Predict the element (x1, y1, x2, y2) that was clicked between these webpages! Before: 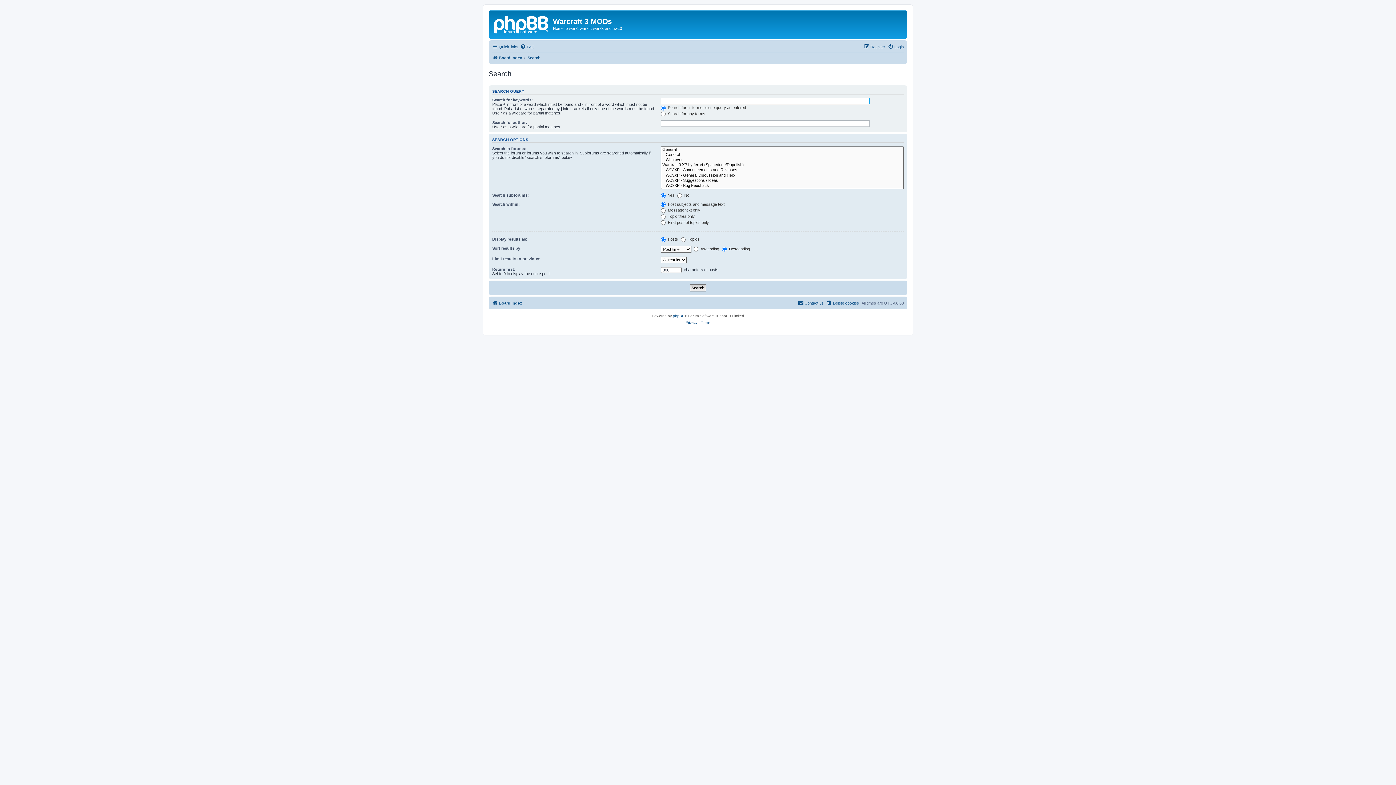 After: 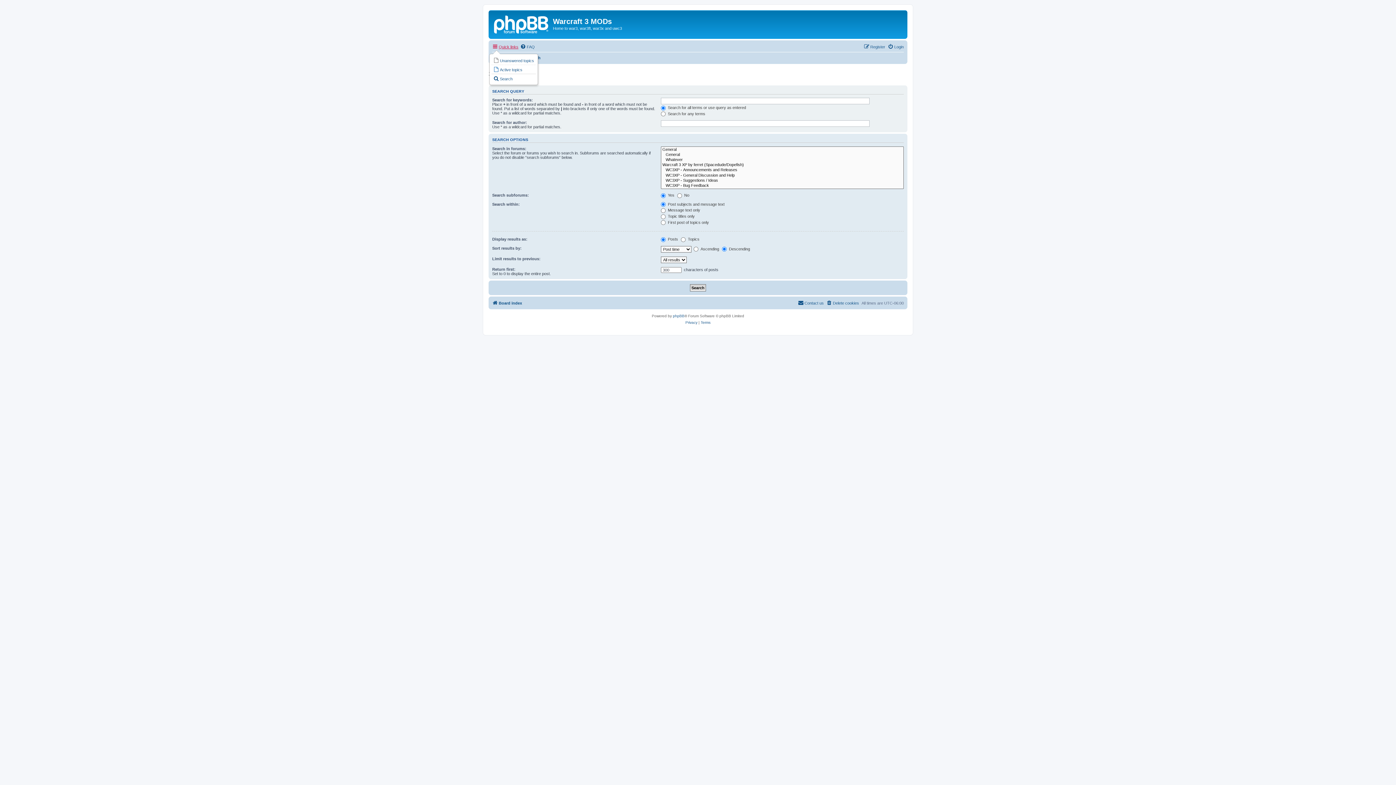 Action: label: Quick links bbox: (492, 42, 518, 51)